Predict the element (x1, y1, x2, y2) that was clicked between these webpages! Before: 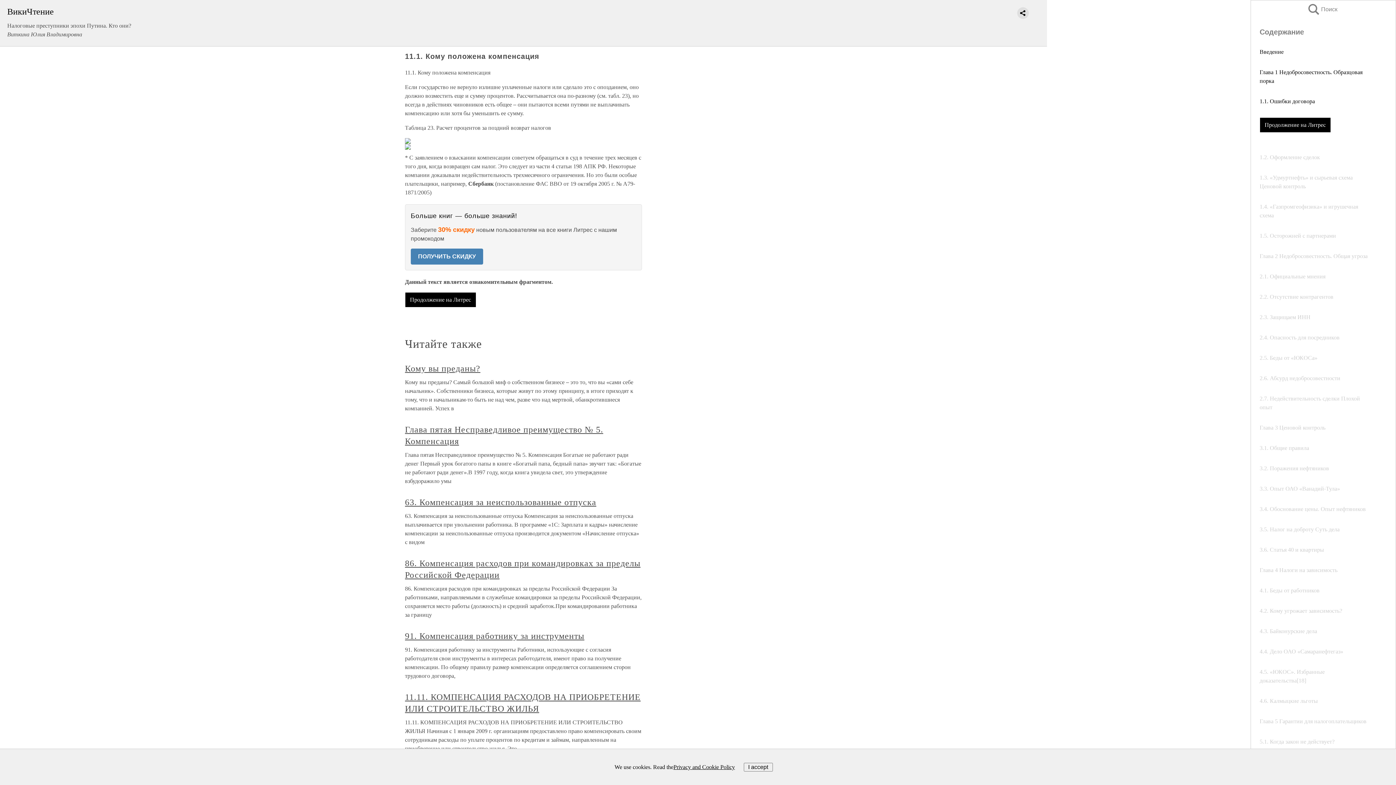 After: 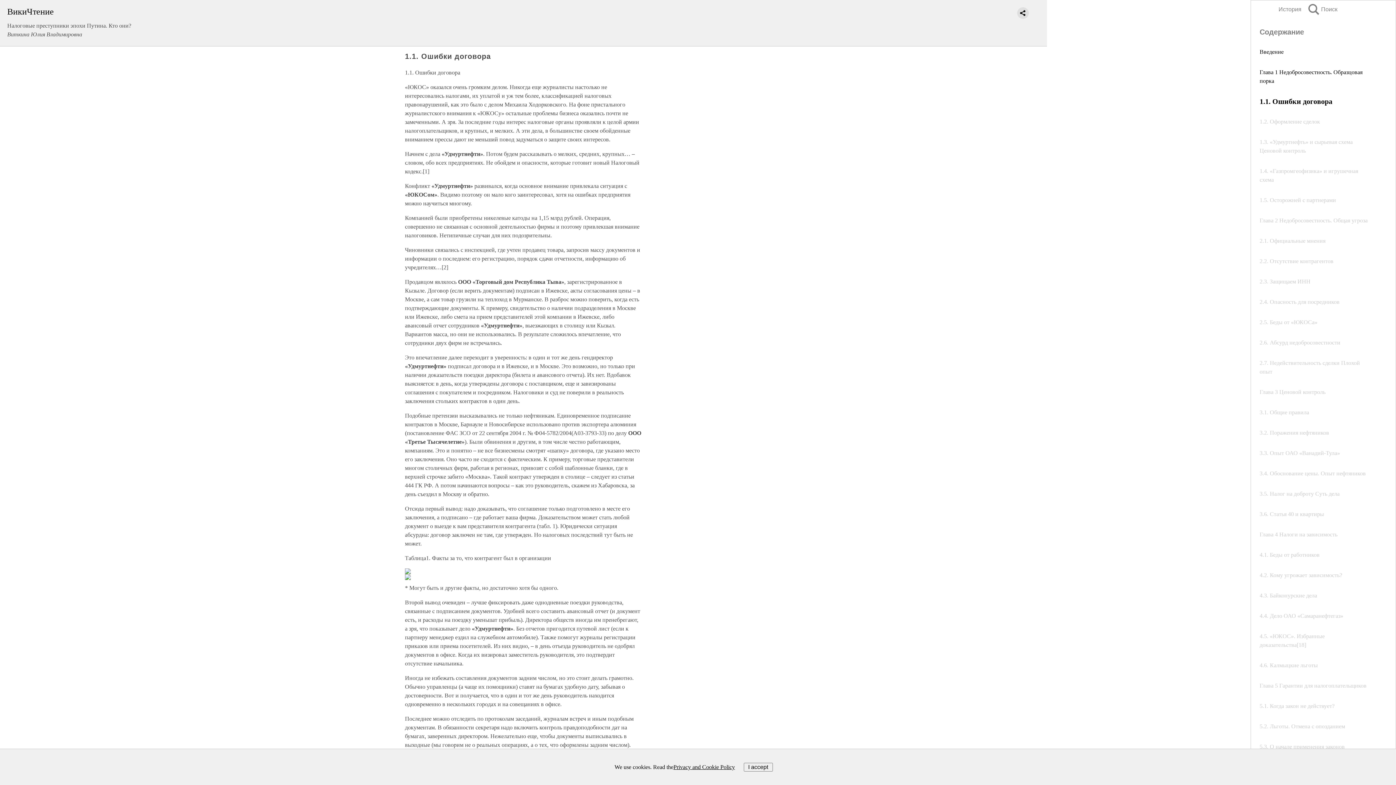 Action: bbox: (1260, 98, 1315, 104) label: 1.1. Ошибки договора